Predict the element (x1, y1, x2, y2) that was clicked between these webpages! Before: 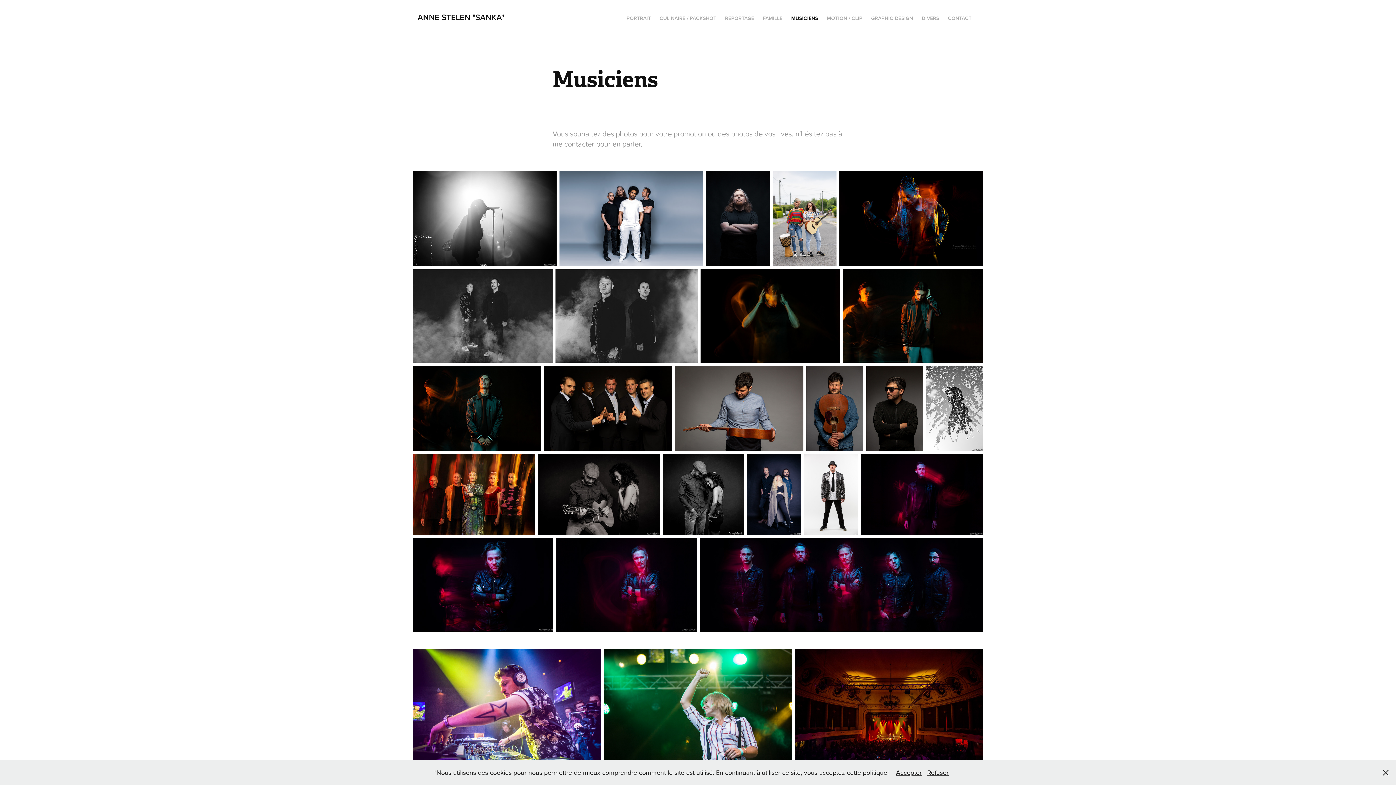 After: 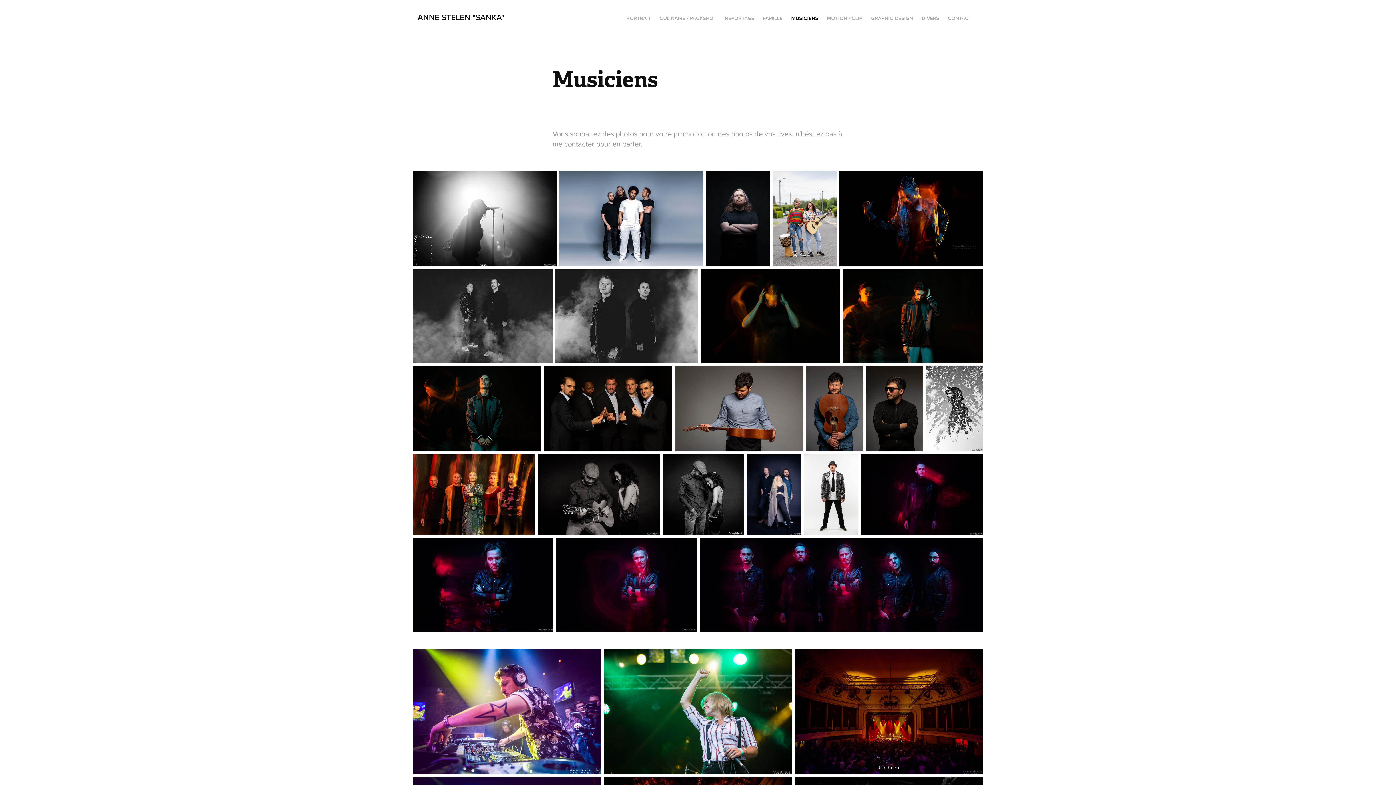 Action: bbox: (896, 768, 922, 777) label: Accepter